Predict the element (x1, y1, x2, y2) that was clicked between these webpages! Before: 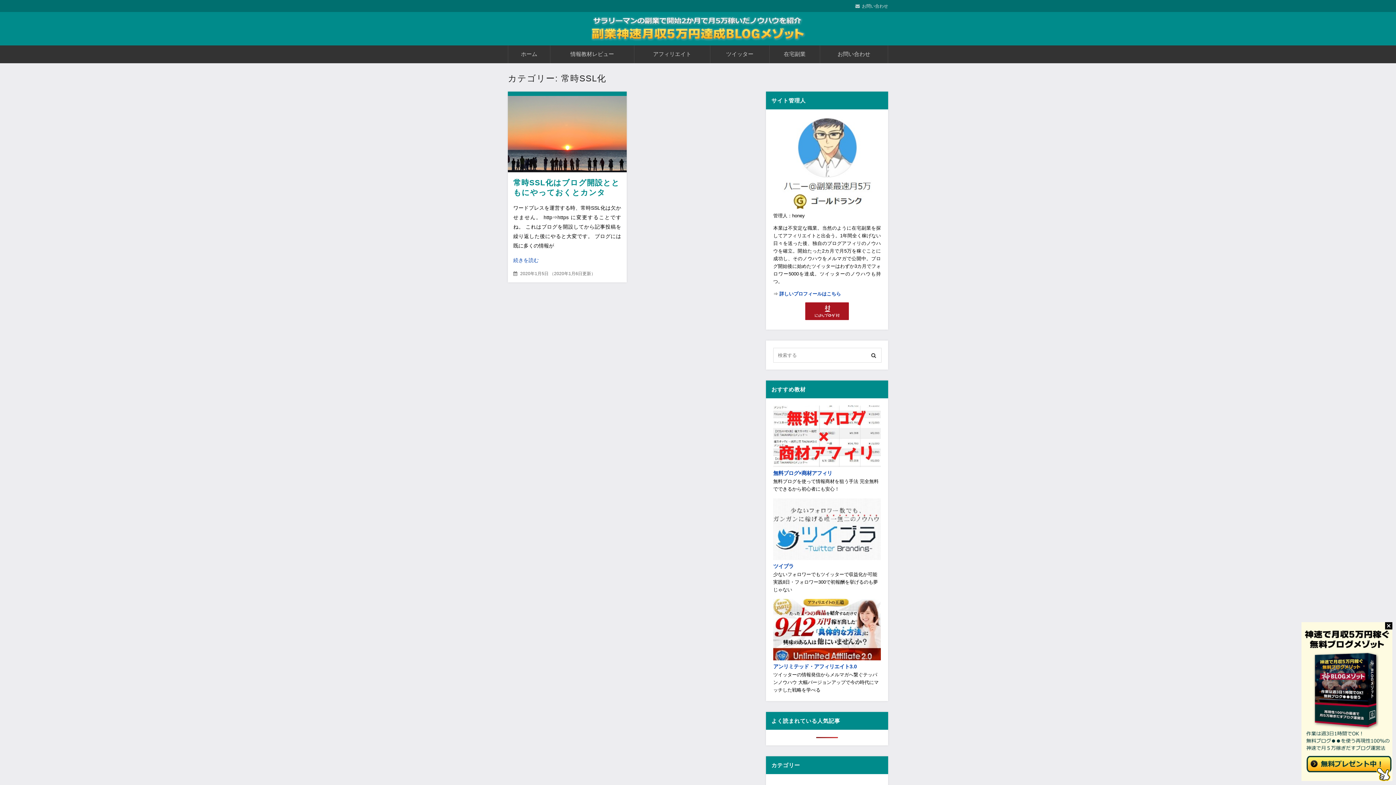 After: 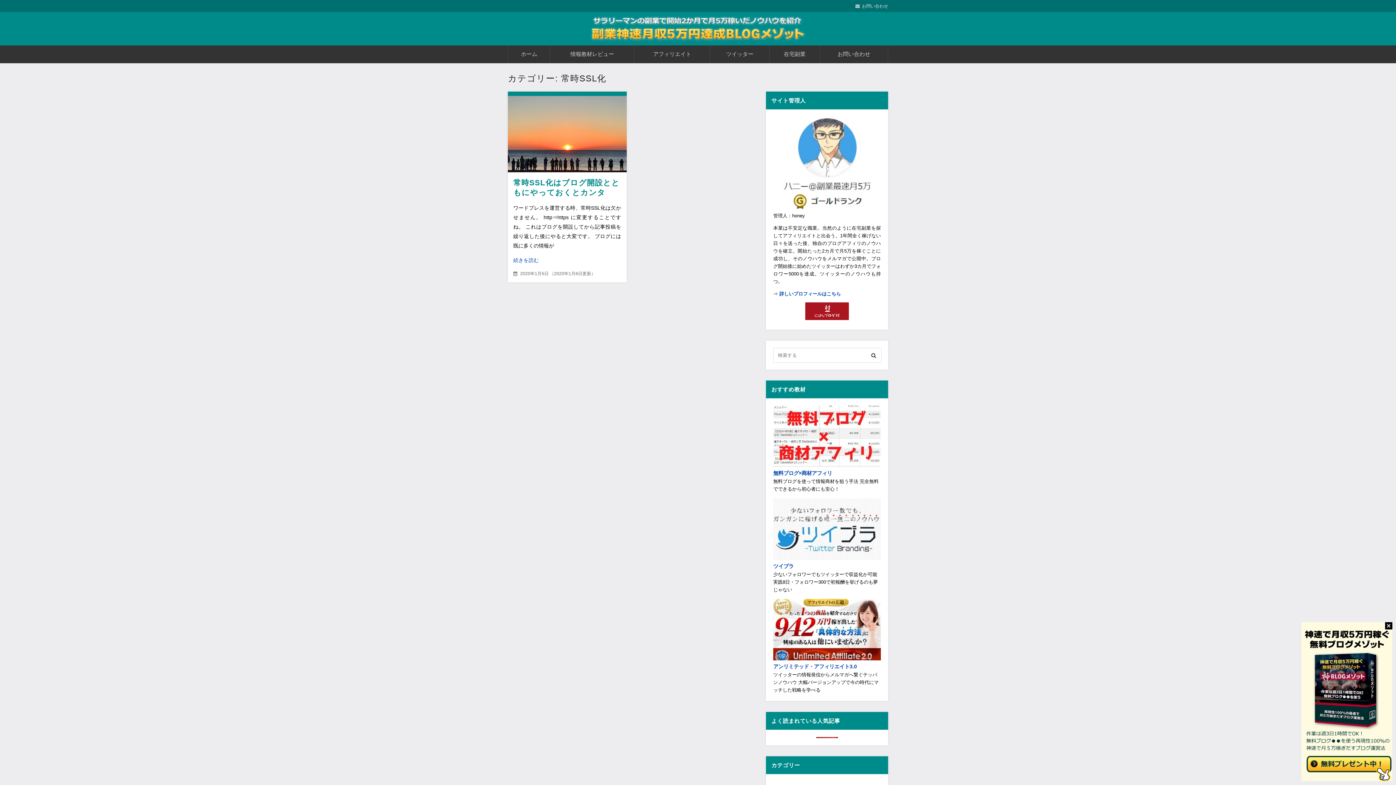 Action: bbox: (855, 3, 888, 8) label: お問い合わせ